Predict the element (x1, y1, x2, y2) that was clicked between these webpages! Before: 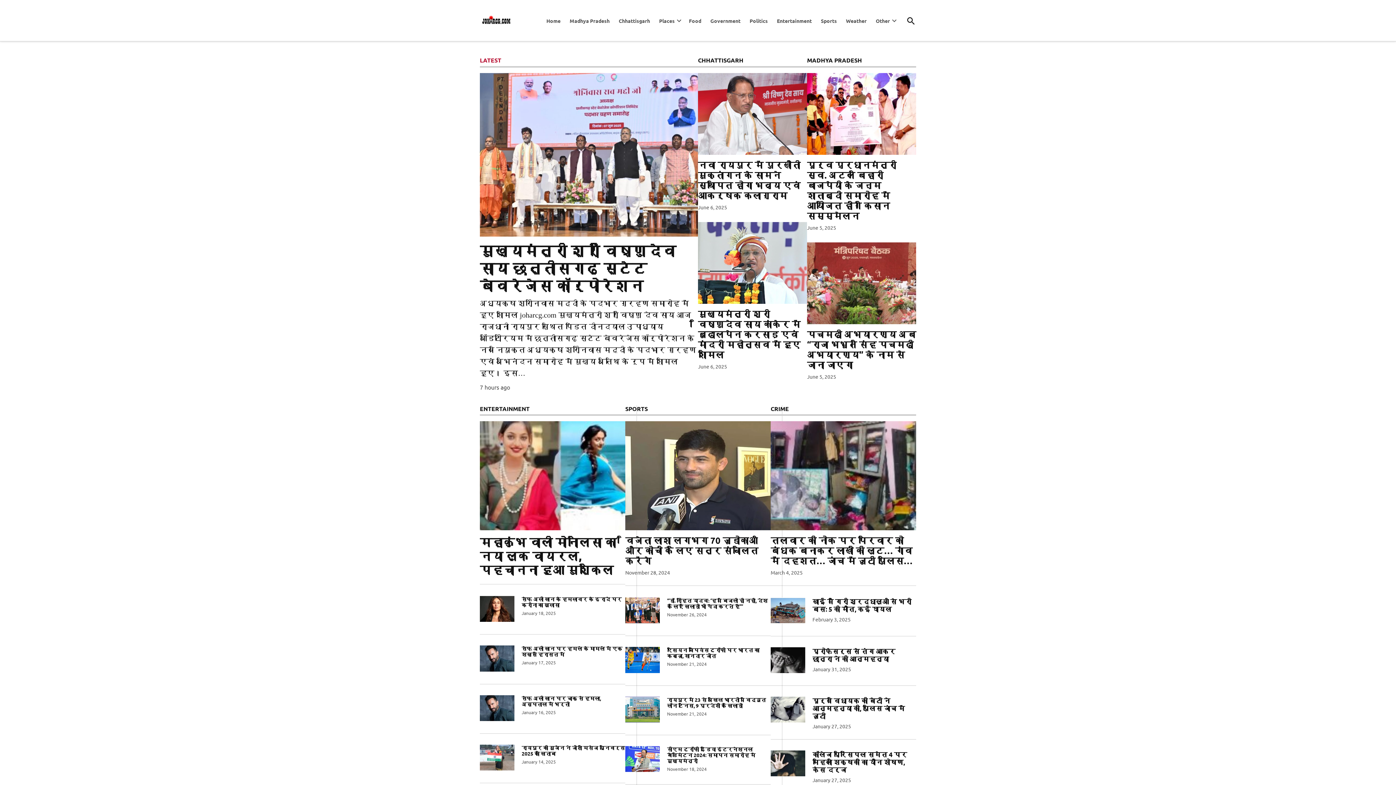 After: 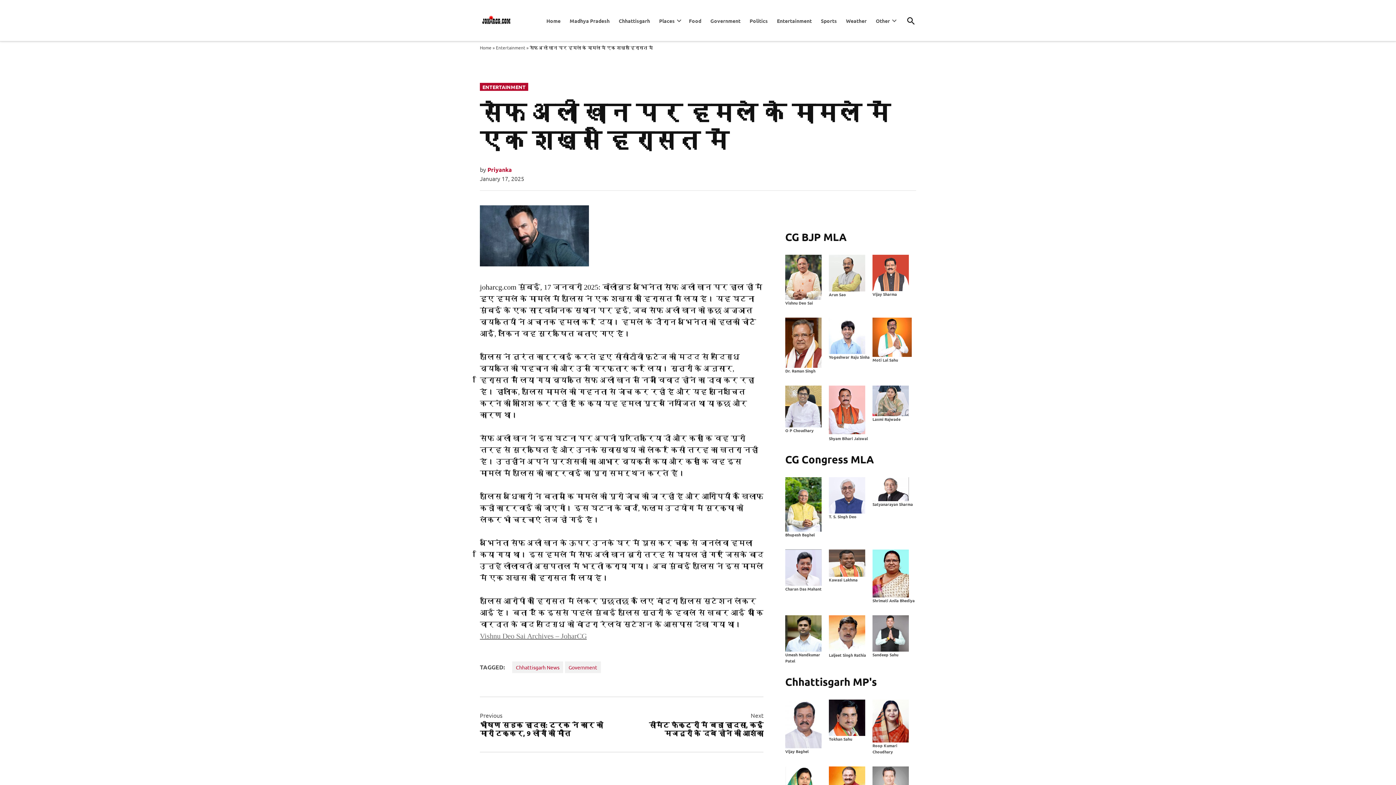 Action: bbox: (480, 665, 514, 673)